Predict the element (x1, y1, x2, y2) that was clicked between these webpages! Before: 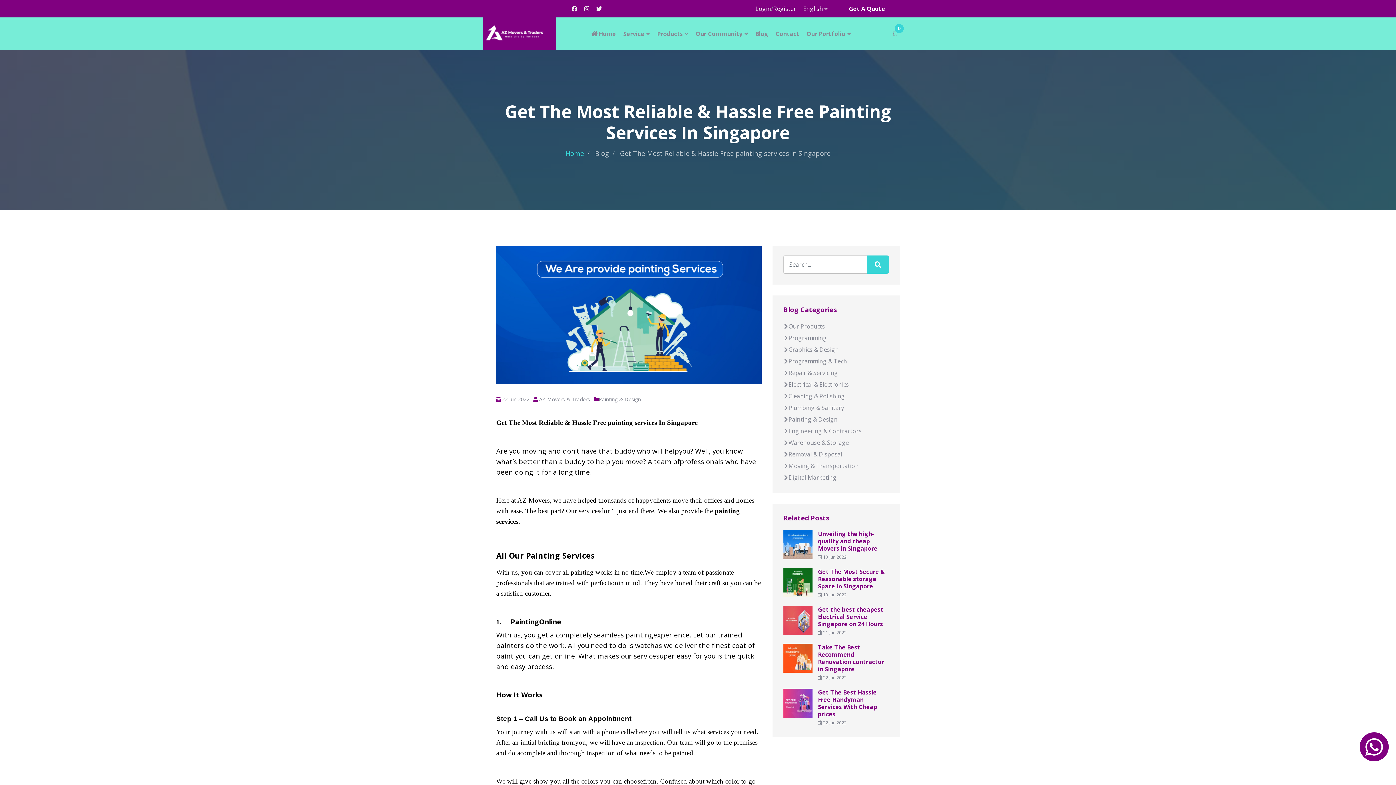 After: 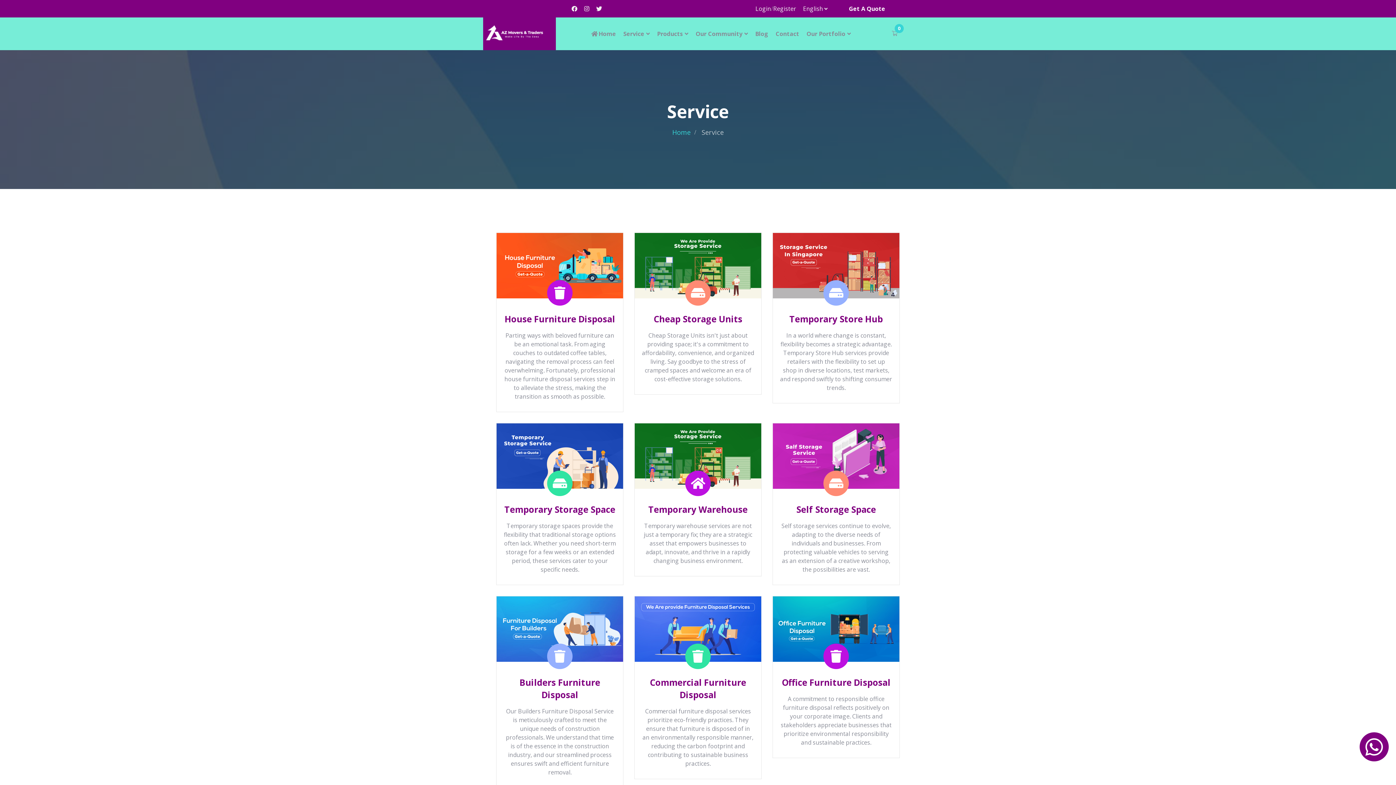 Action: bbox: (623, 29, 644, 37) label: Service